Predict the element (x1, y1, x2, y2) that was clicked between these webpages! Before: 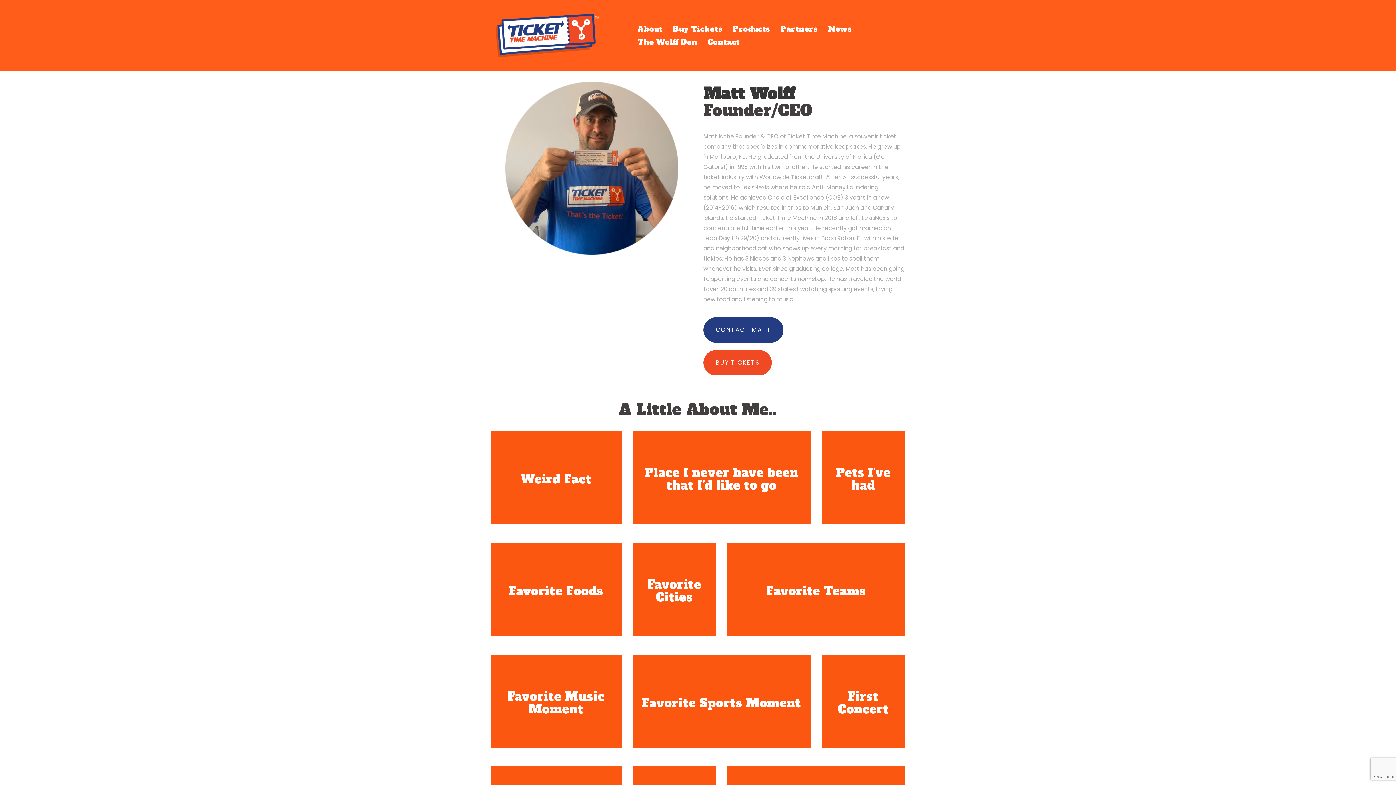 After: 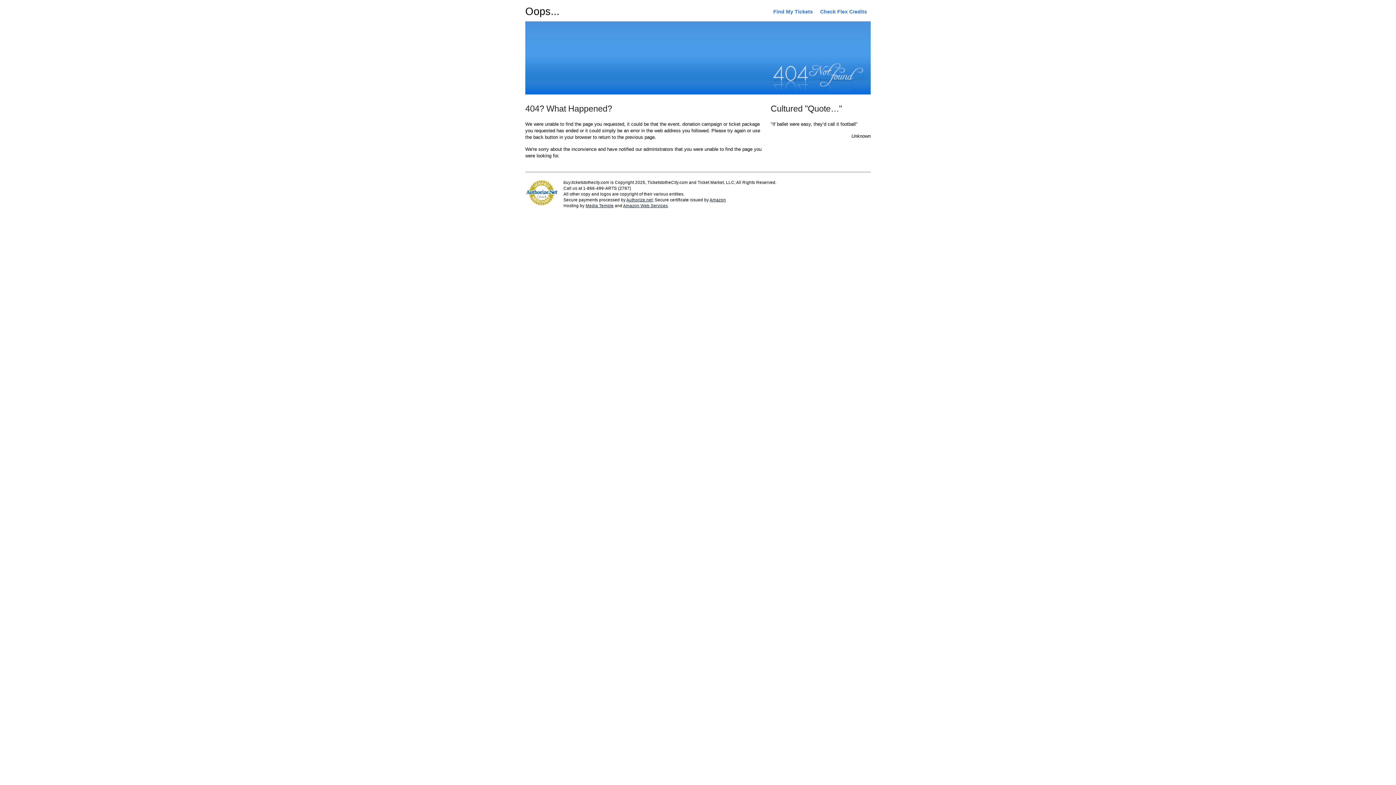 Action: label: BUY TICKETS bbox: (703, 350, 772, 375)